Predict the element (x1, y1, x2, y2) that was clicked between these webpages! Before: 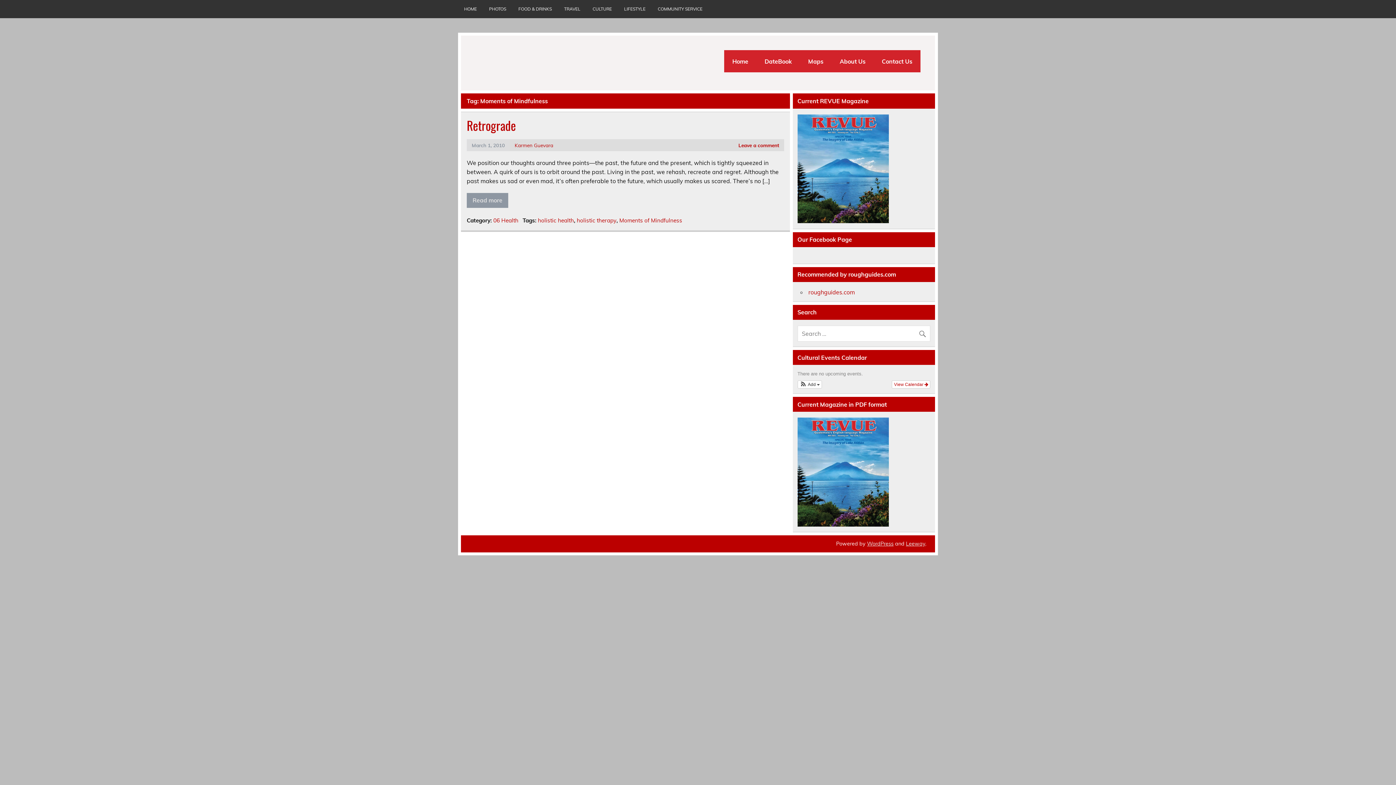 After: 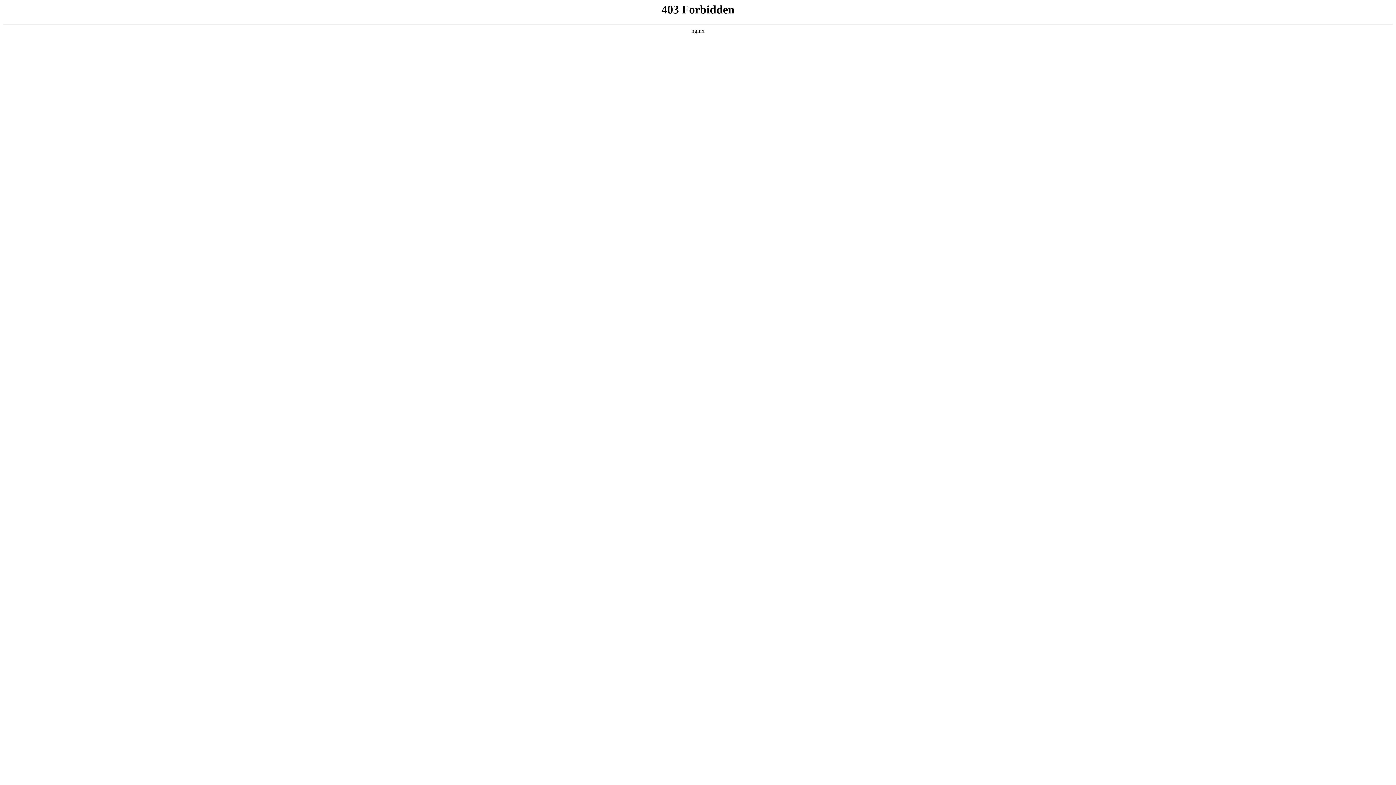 Action: label: WordPress bbox: (867, 540, 893, 547)